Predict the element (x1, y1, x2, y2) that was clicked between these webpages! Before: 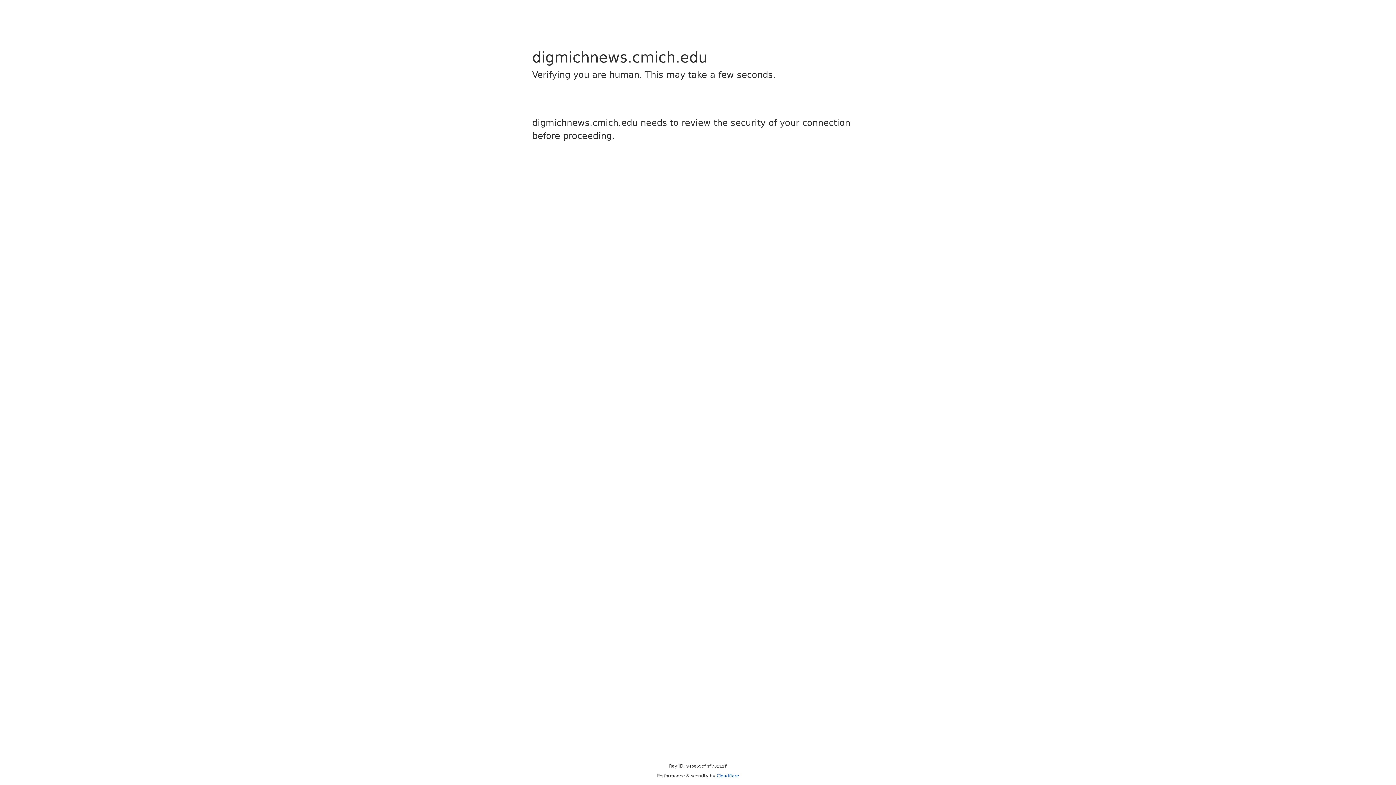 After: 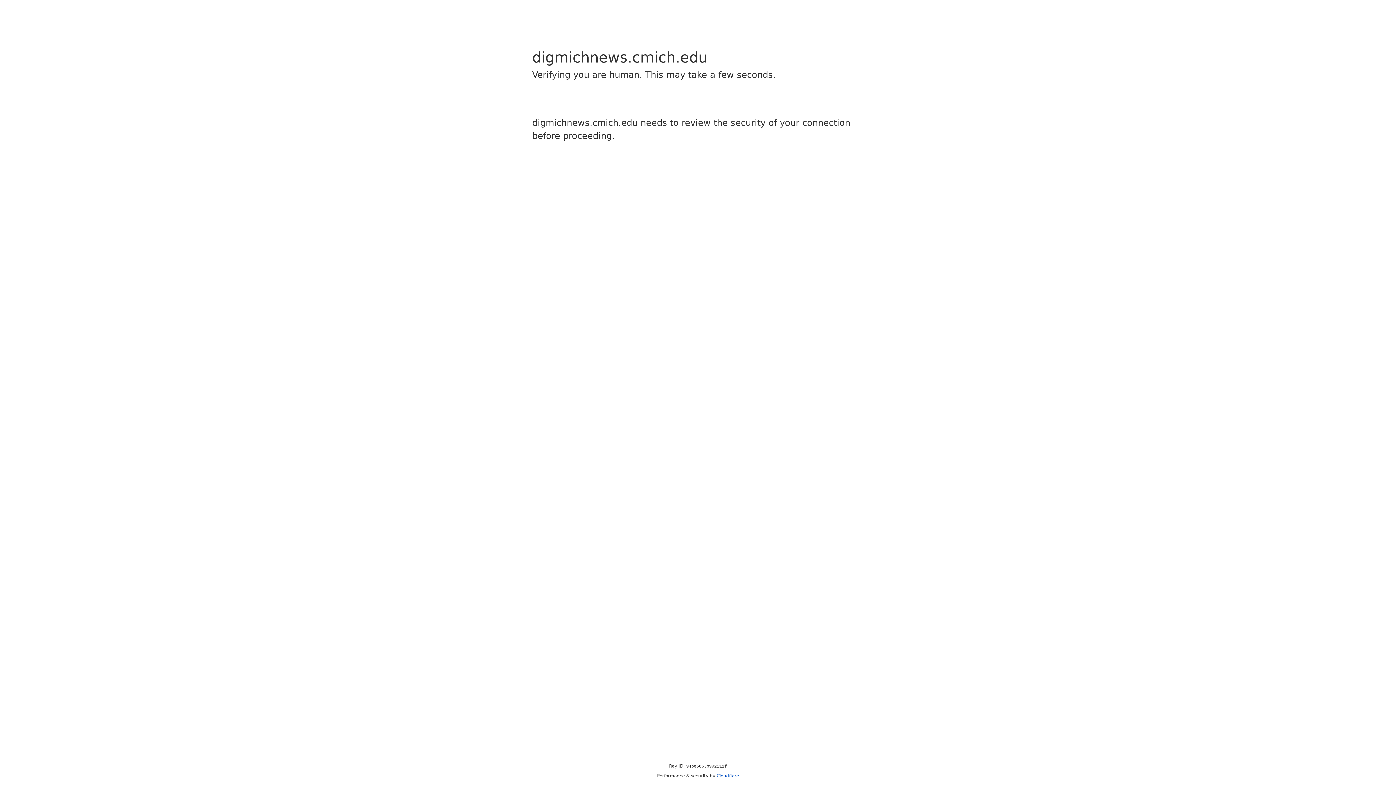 Action: label: Cloudflare bbox: (716, 773, 739, 778)